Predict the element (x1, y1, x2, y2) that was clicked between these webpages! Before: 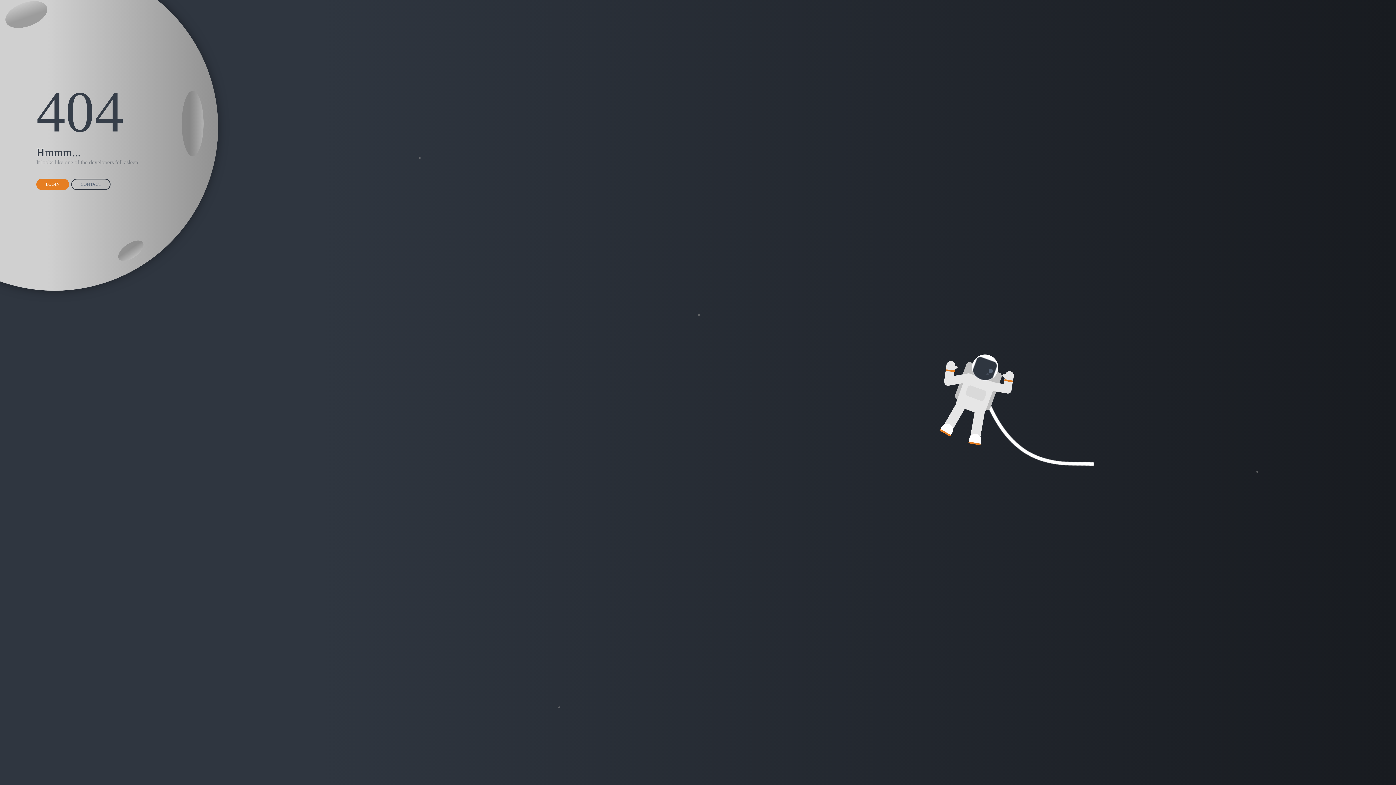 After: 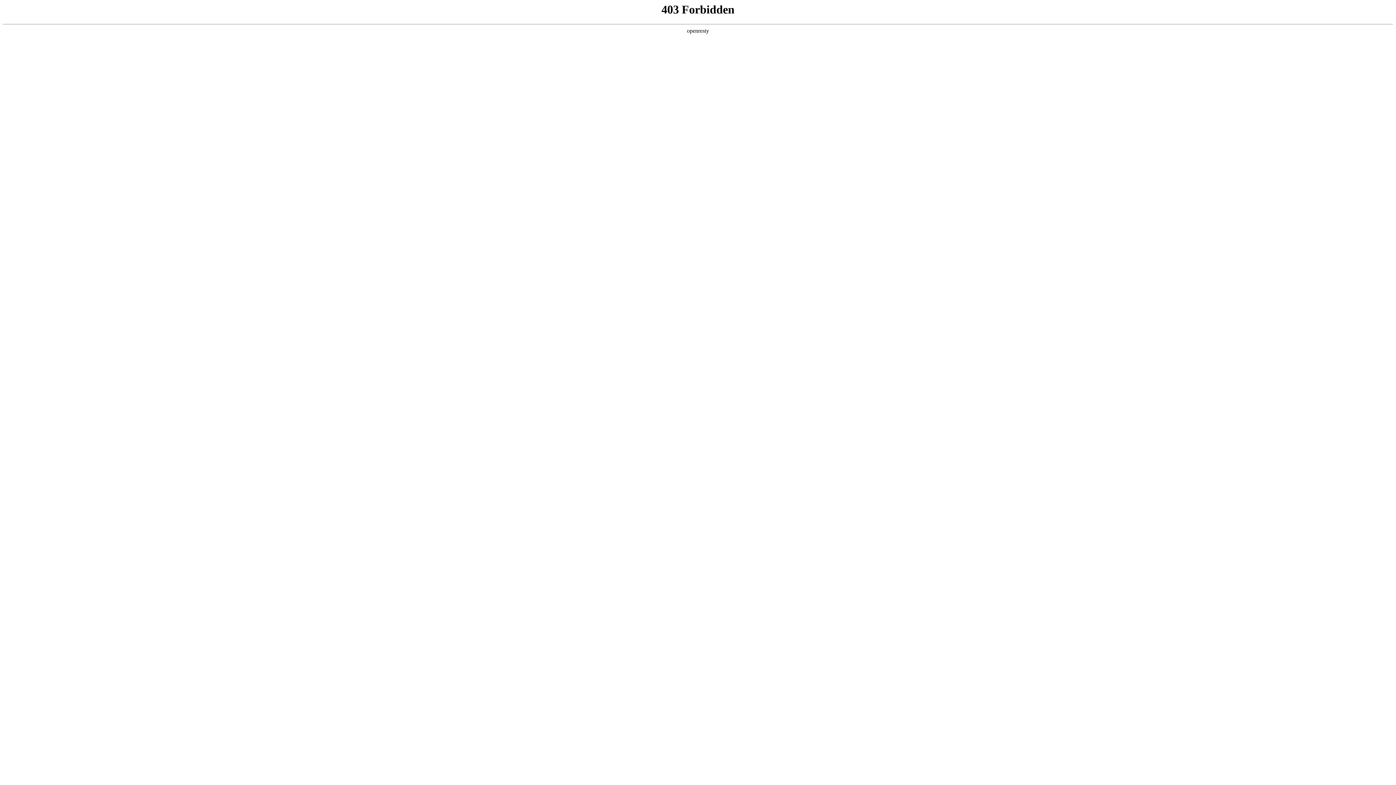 Action: bbox: (36, 178, 69, 190) label: LOGIN